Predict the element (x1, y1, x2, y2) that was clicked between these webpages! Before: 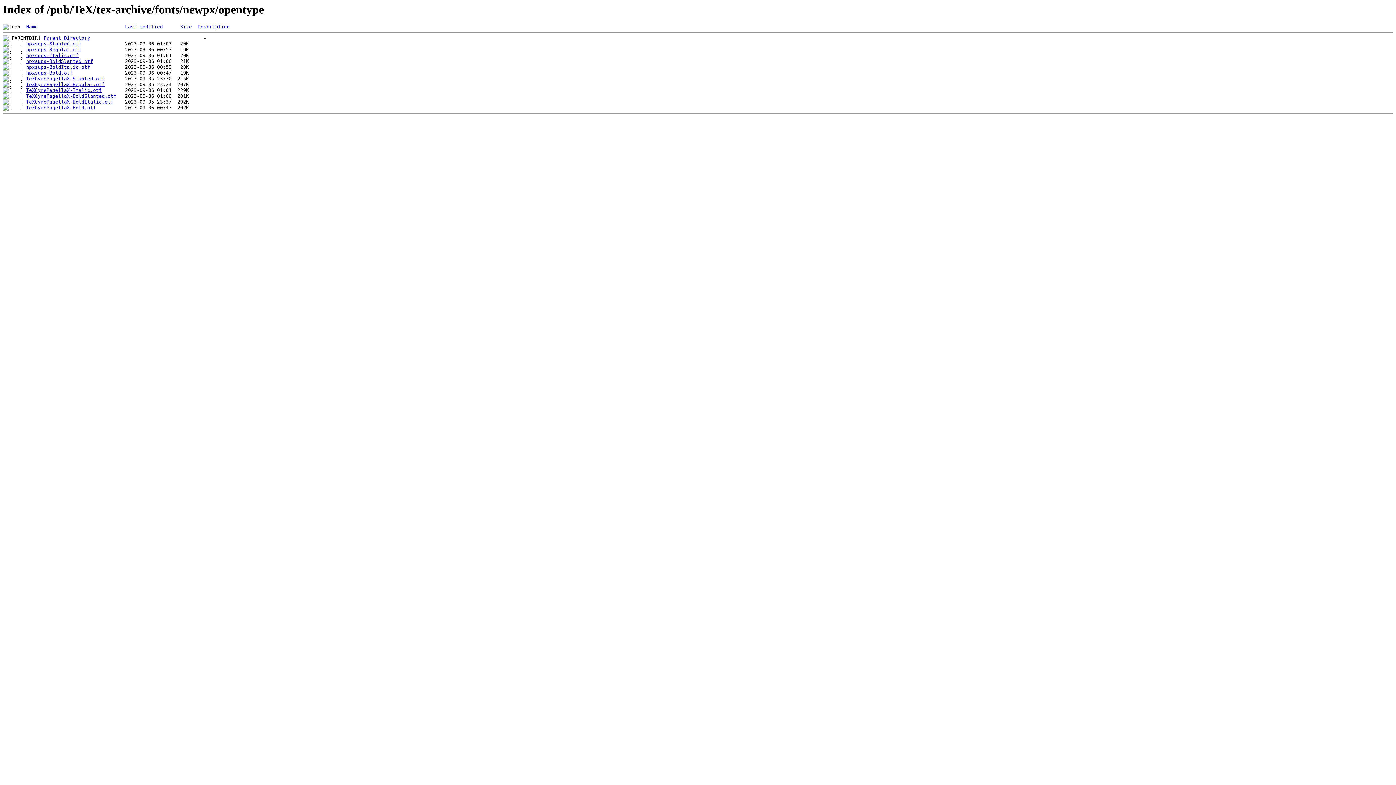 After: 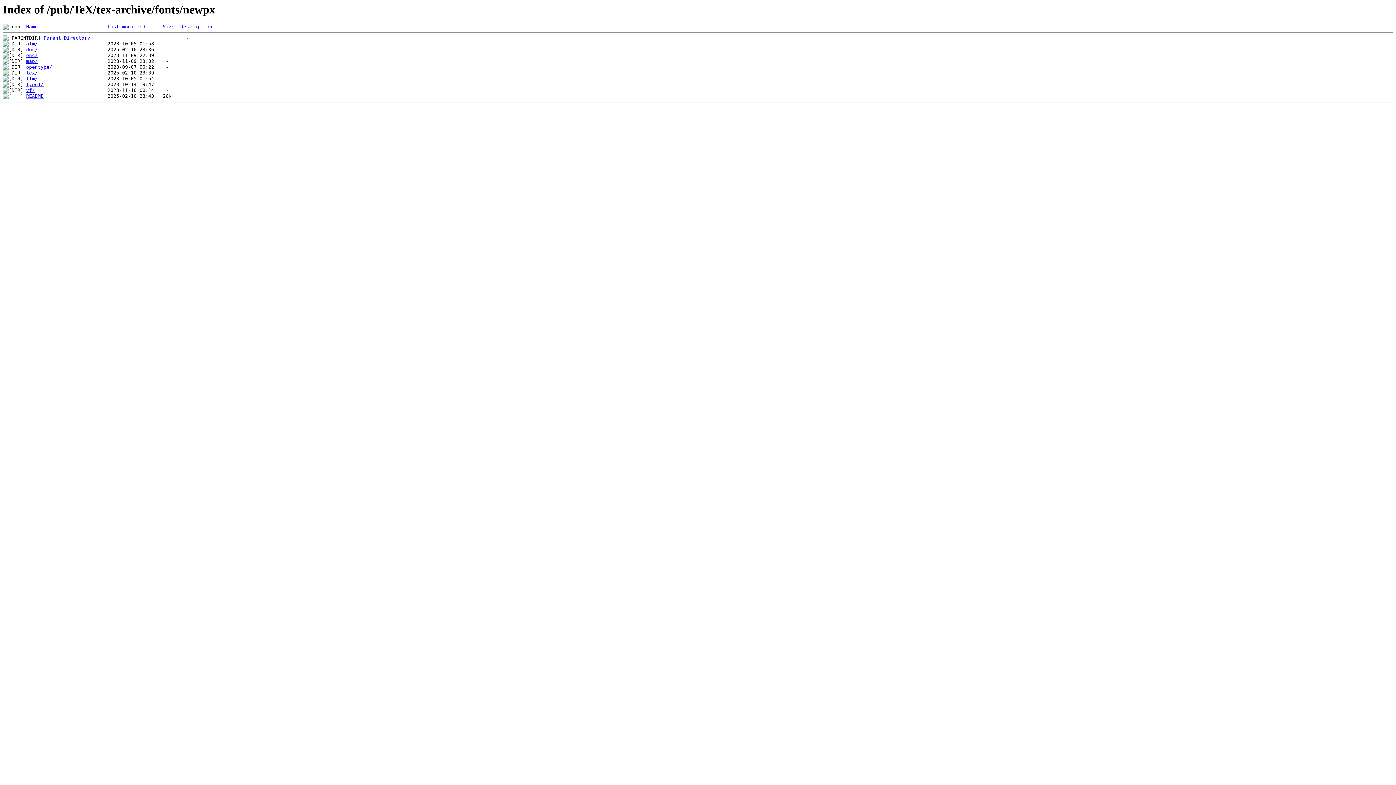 Action: label: Parent Directory bbox: (43, 35, 90, 40)